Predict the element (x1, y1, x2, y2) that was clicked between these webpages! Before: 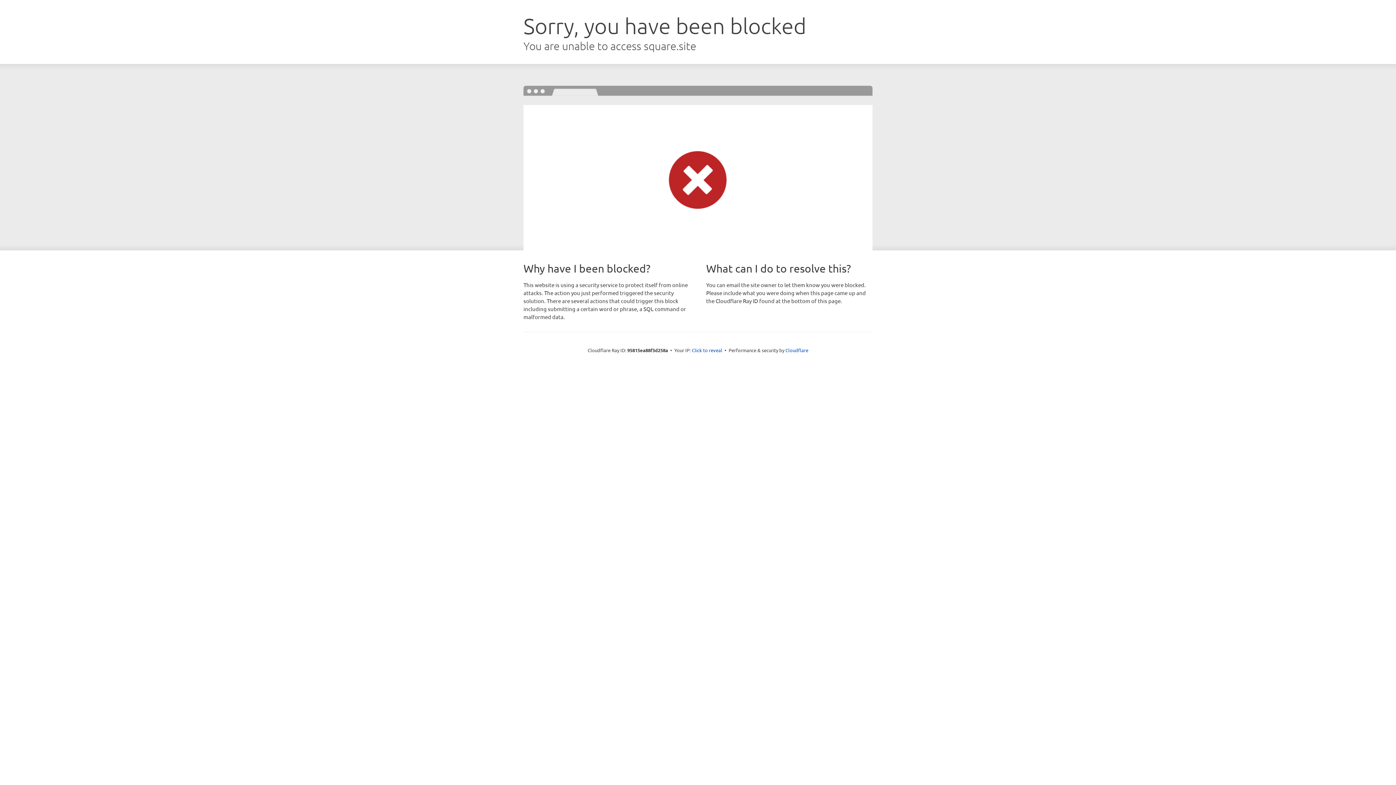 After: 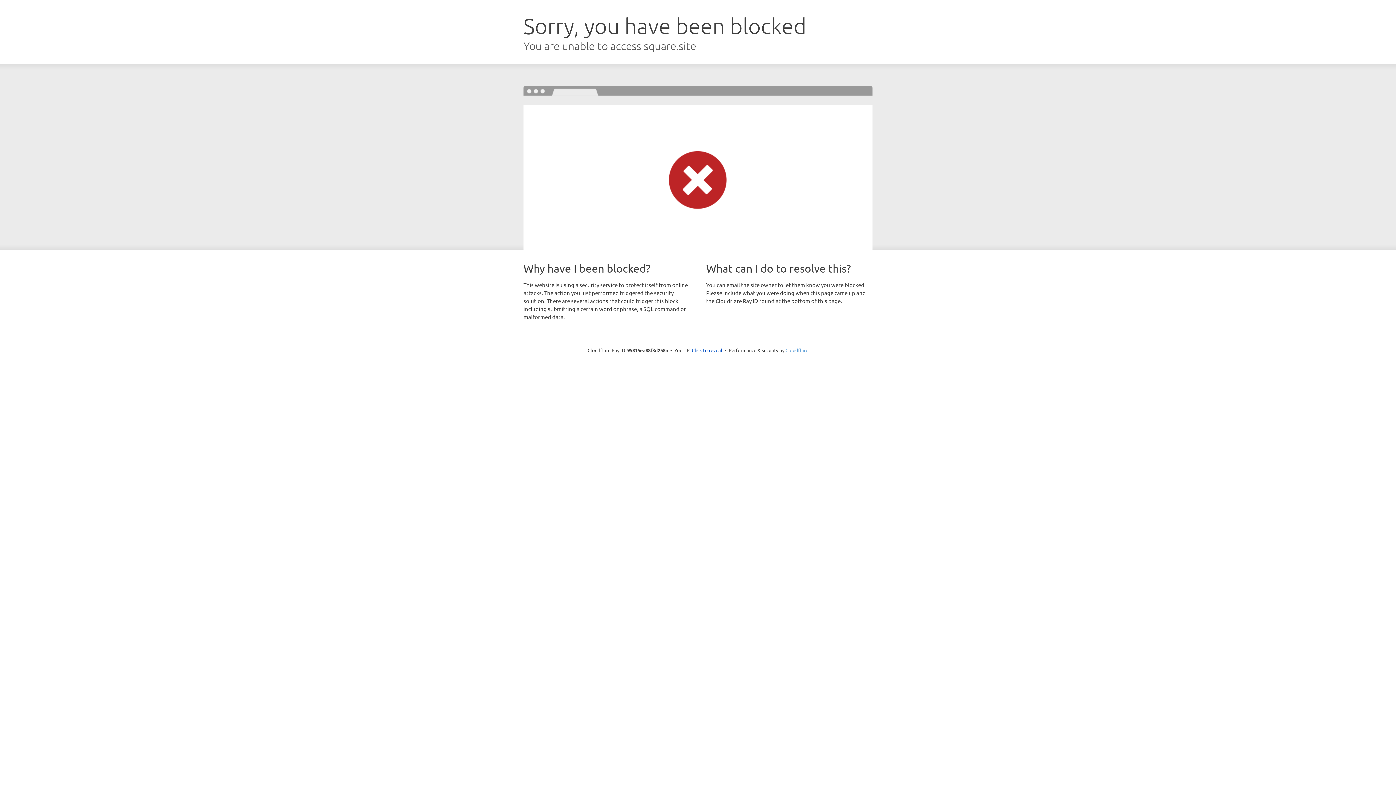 Action: label: Cloudflare bbox: (785, 347, 808, 353)